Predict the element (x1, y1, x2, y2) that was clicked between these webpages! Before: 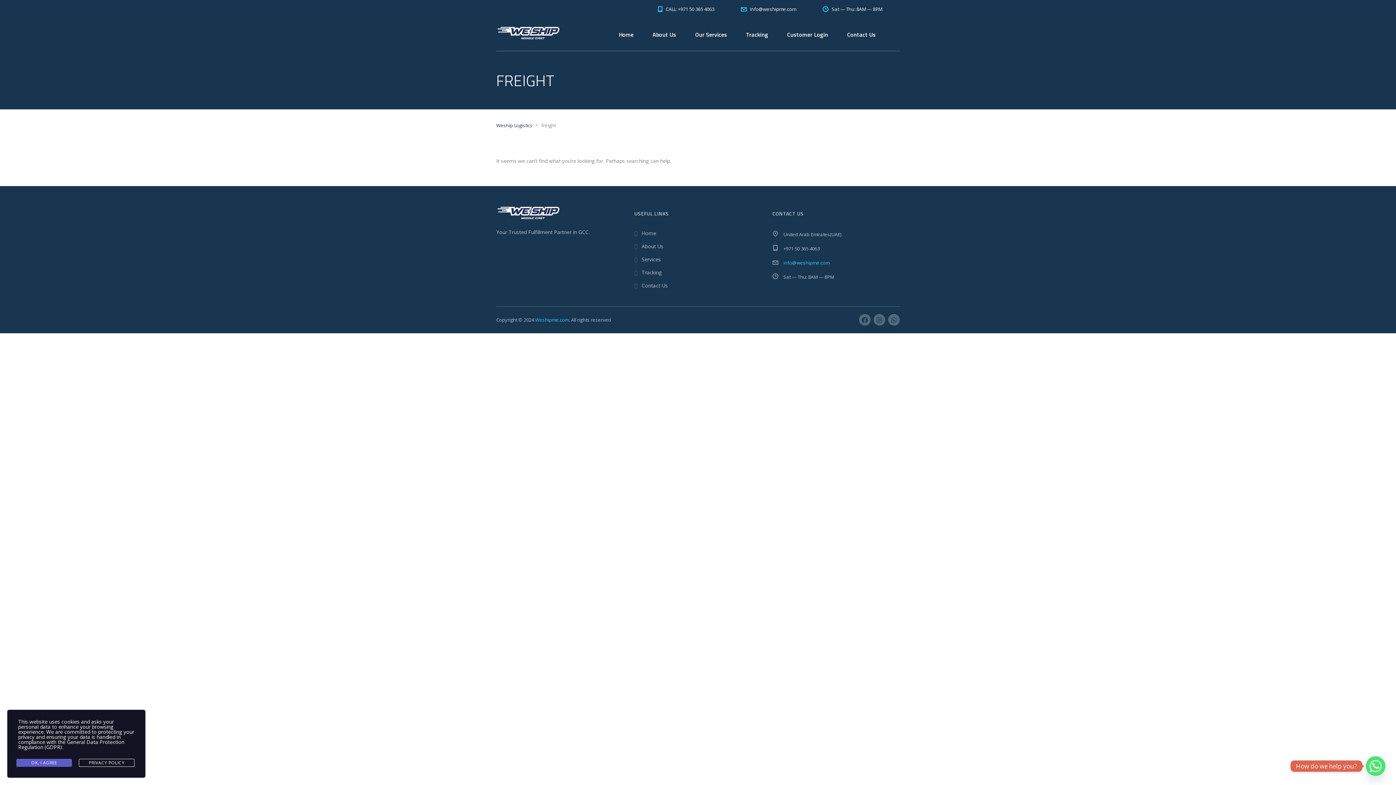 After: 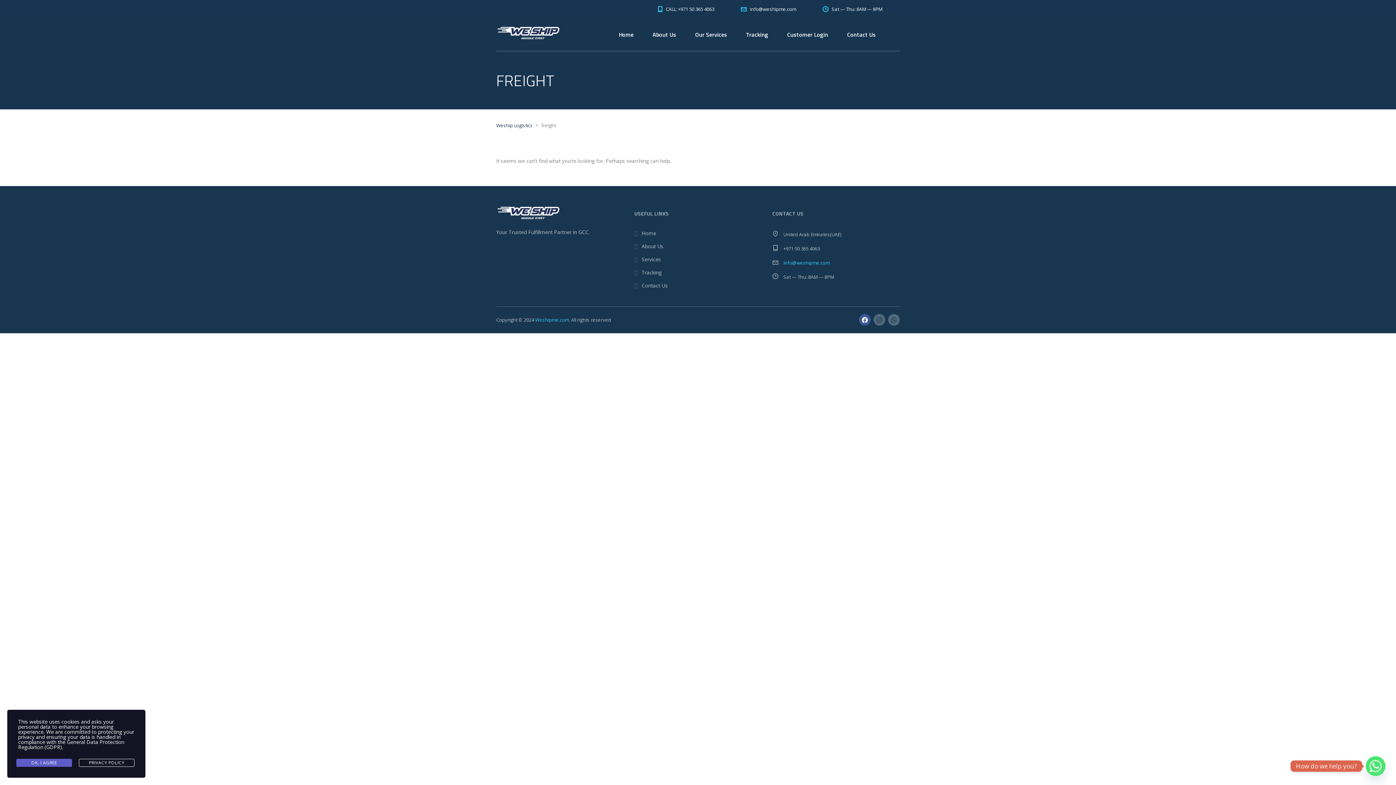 Action: bbox: (859, 314, 870, 325)